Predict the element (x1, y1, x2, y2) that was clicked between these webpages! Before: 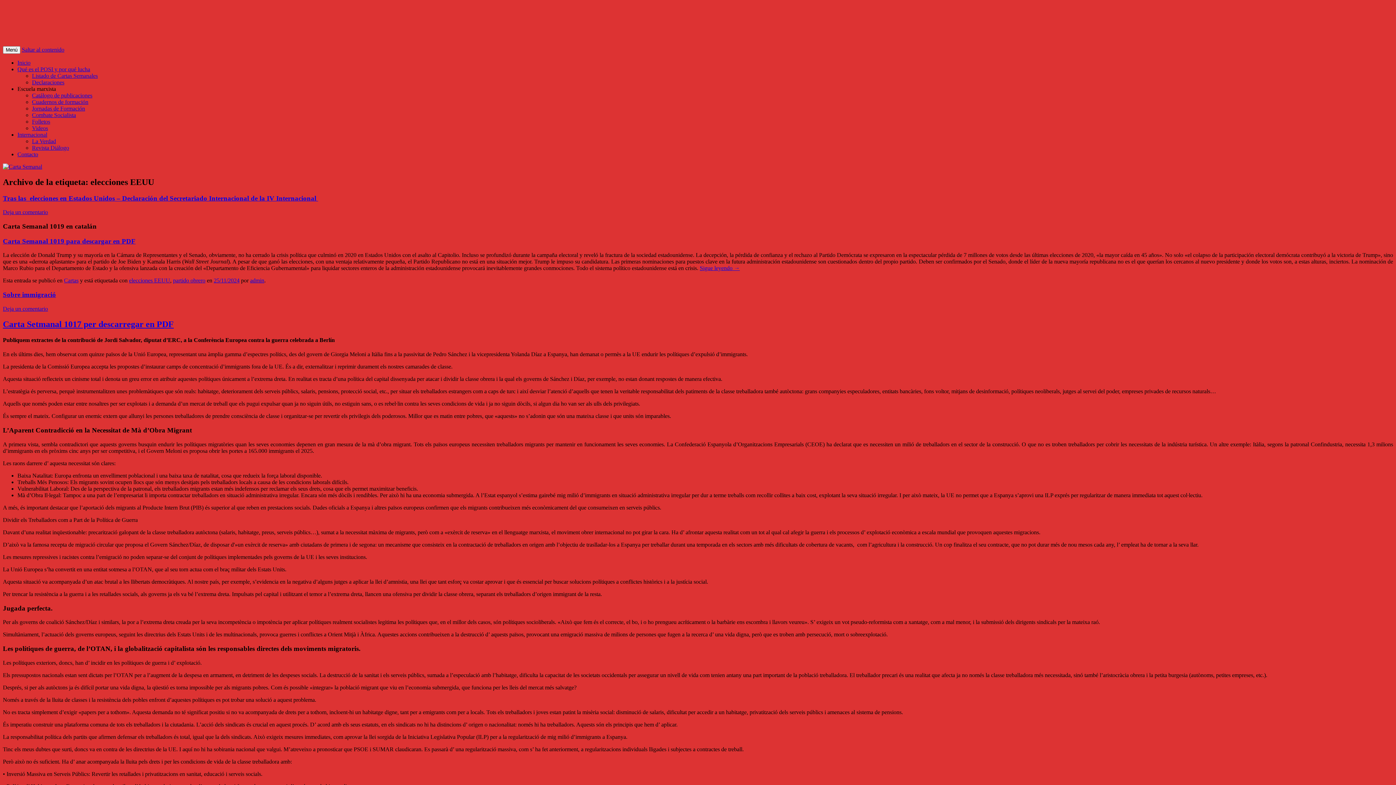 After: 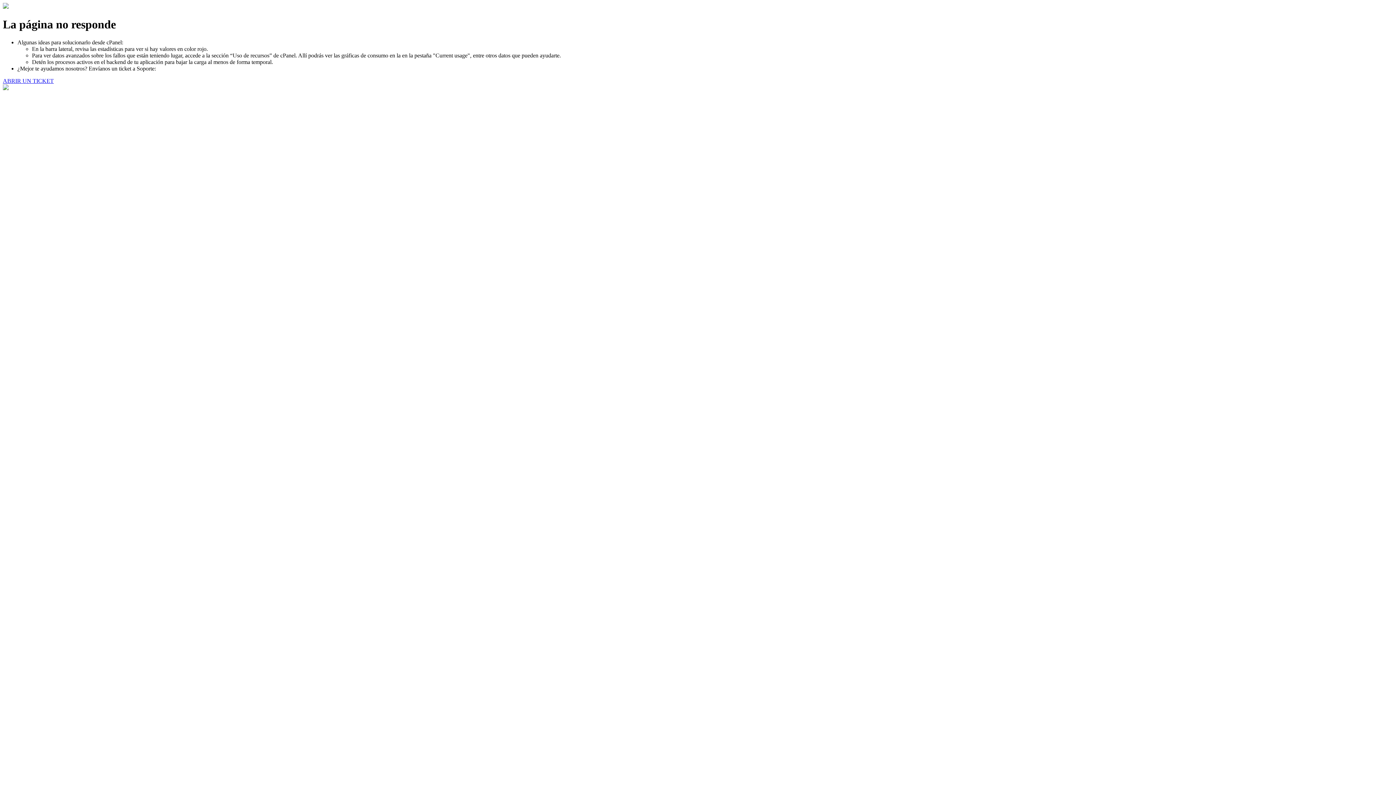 Action: bbox: (2, 237, 135, 245) label: Carta Semanal 1019 para descargar en PDF